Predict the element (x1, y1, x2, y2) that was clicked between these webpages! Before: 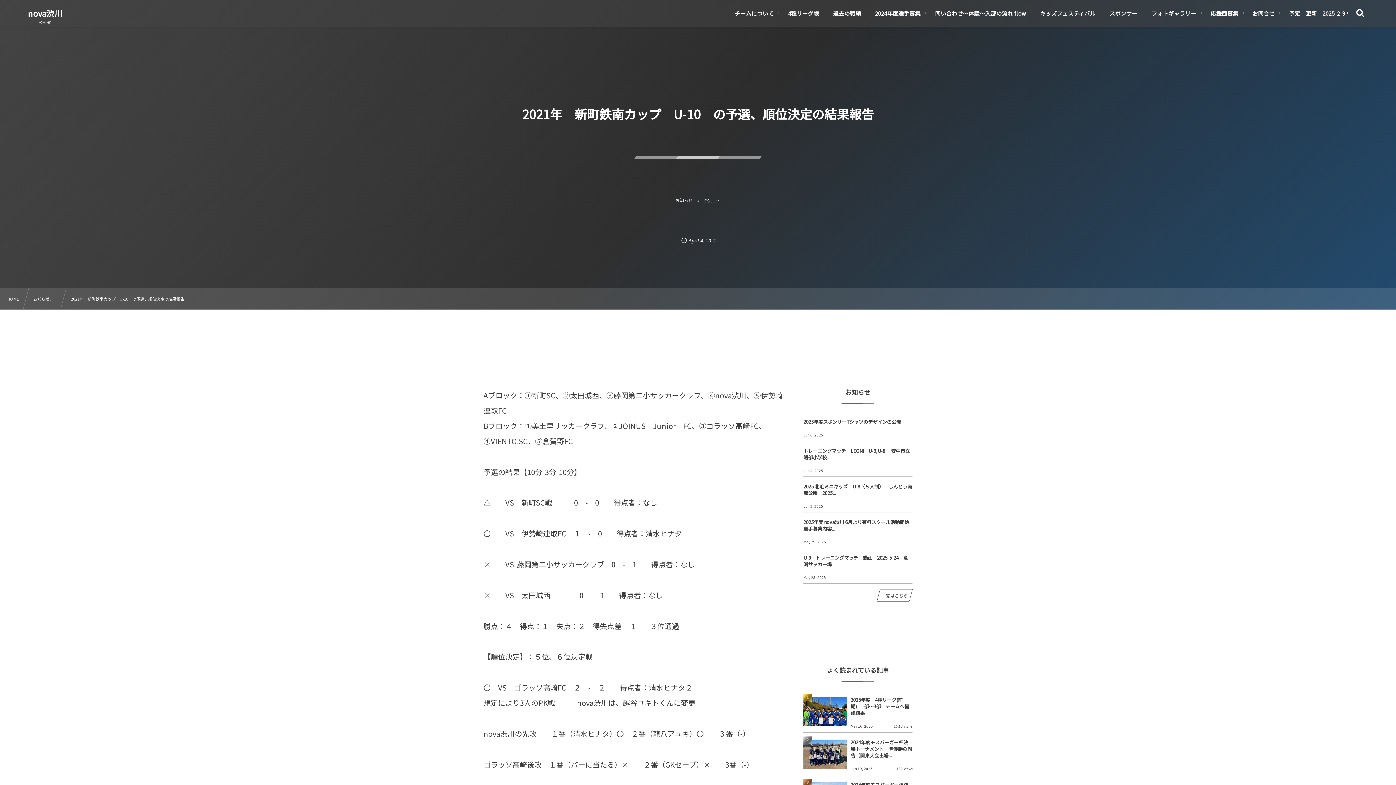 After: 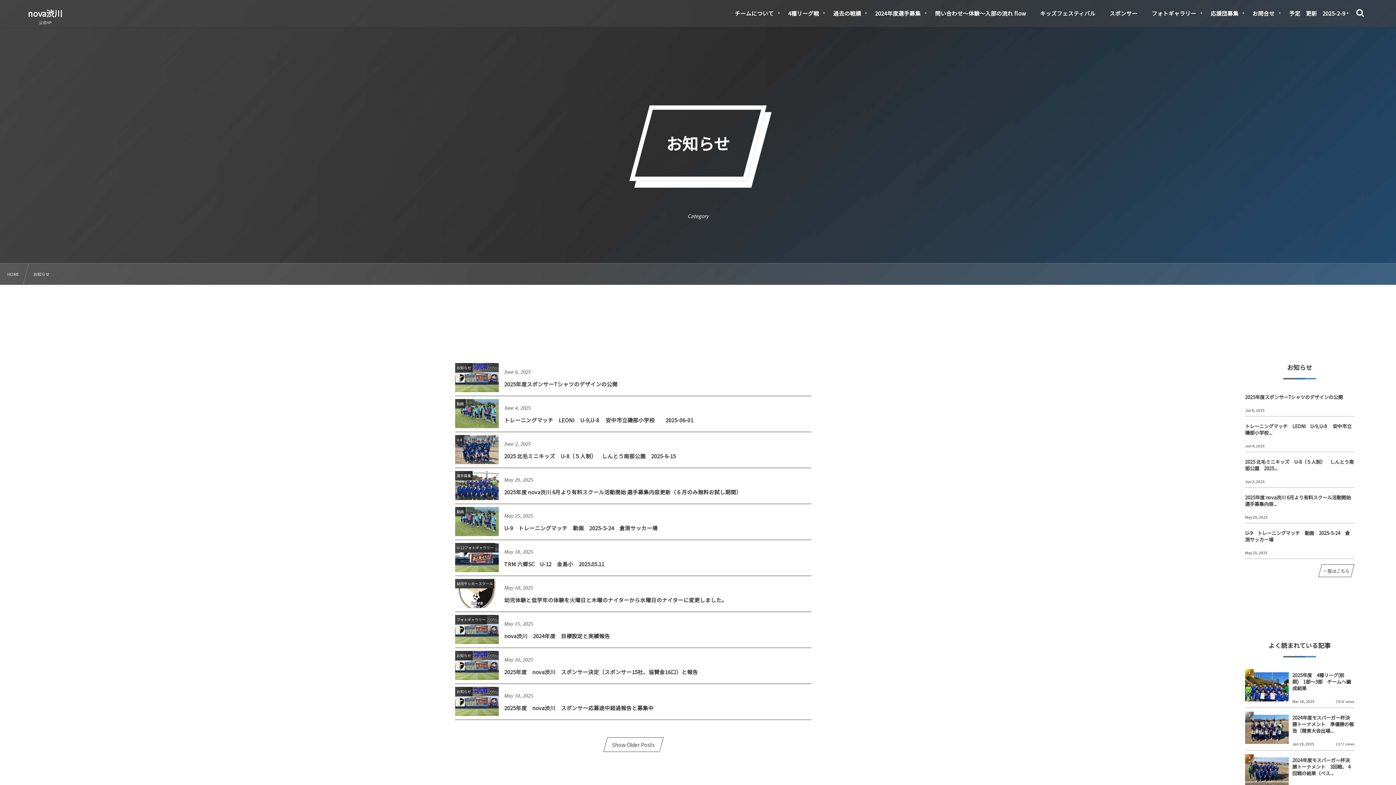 Action: label: 一覧はこちら bbox: (876, 589, 912, 602)